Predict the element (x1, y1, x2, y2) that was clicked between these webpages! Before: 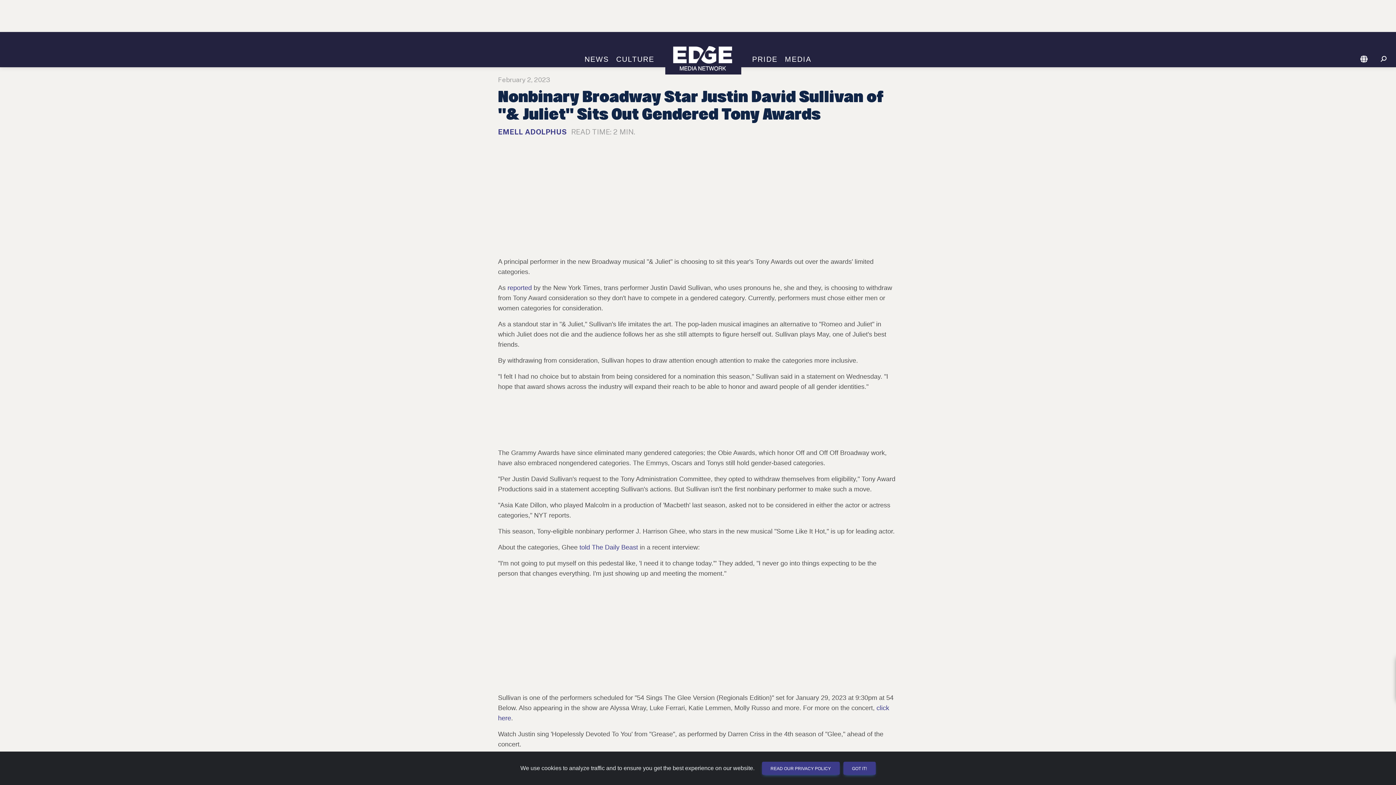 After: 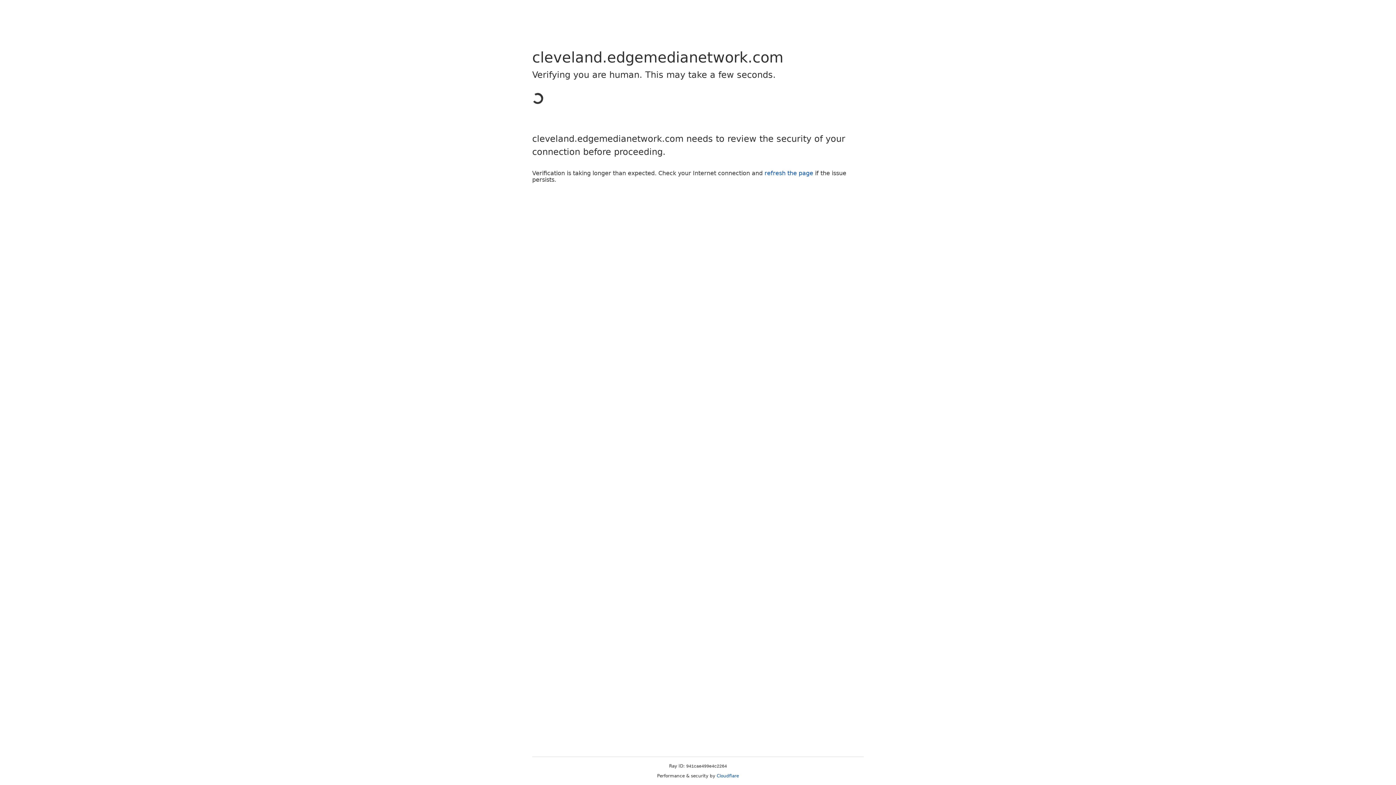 Action: label: EMELL ADOLPHUS bbox: (498, 127, 566, 136)